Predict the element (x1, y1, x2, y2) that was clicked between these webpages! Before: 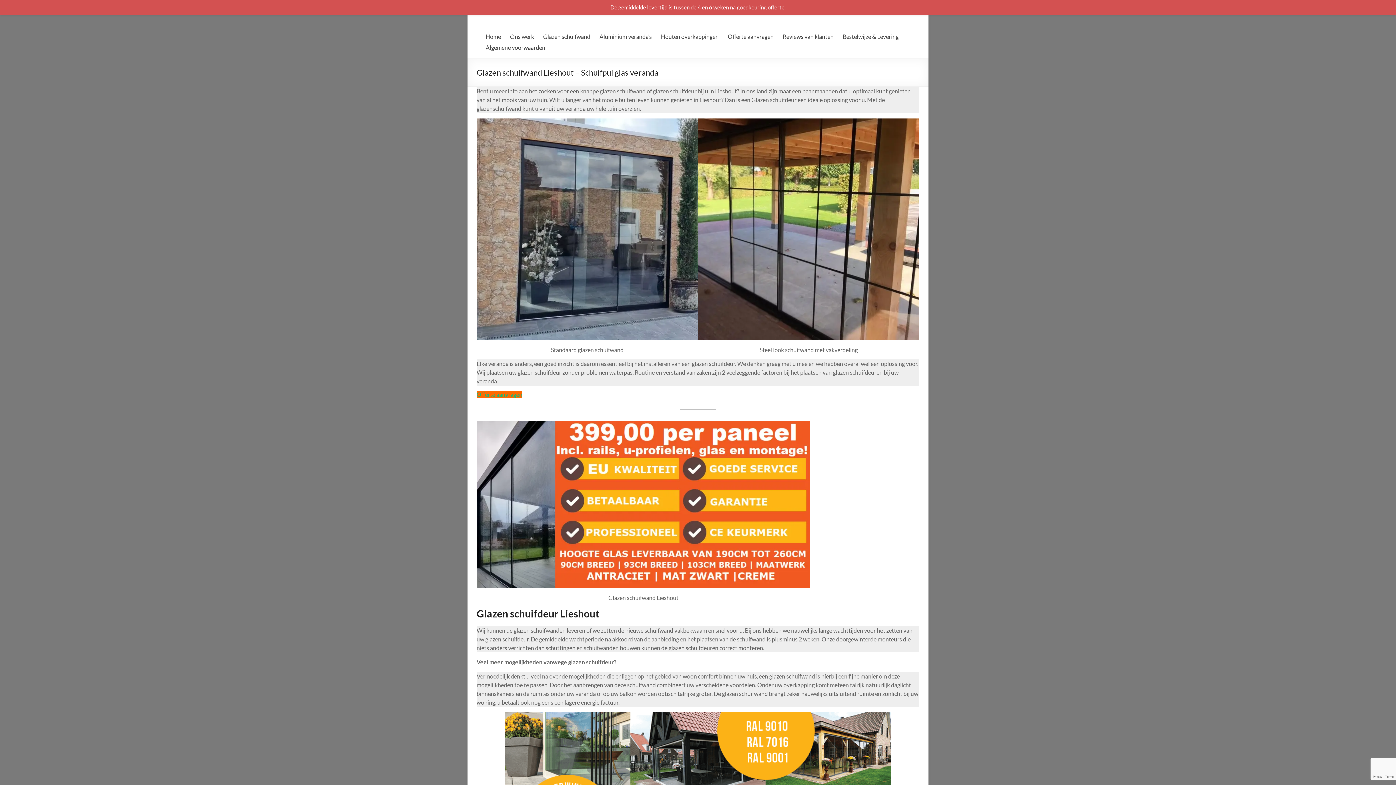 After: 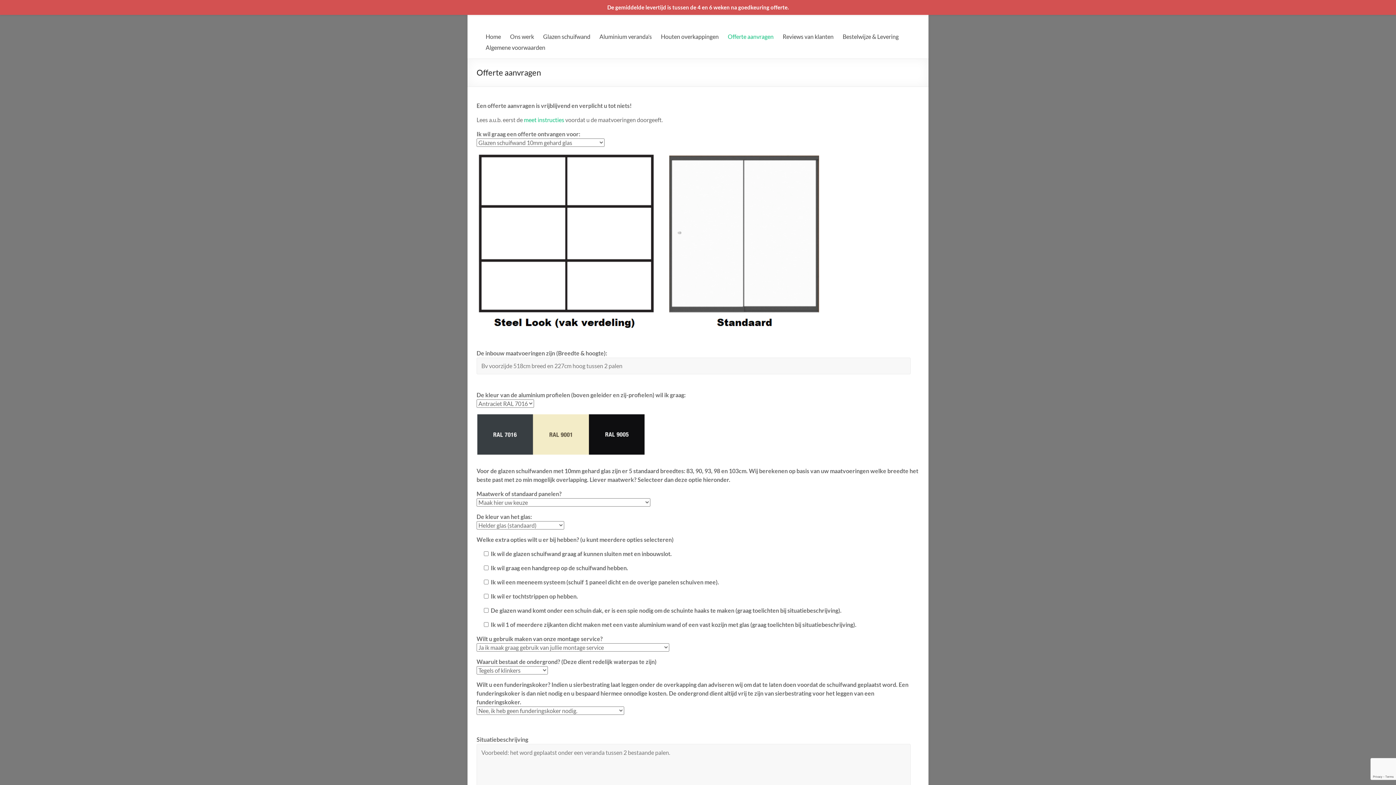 Action: bbox: (476, 391, 522, 398) label: Offerte aanvragen